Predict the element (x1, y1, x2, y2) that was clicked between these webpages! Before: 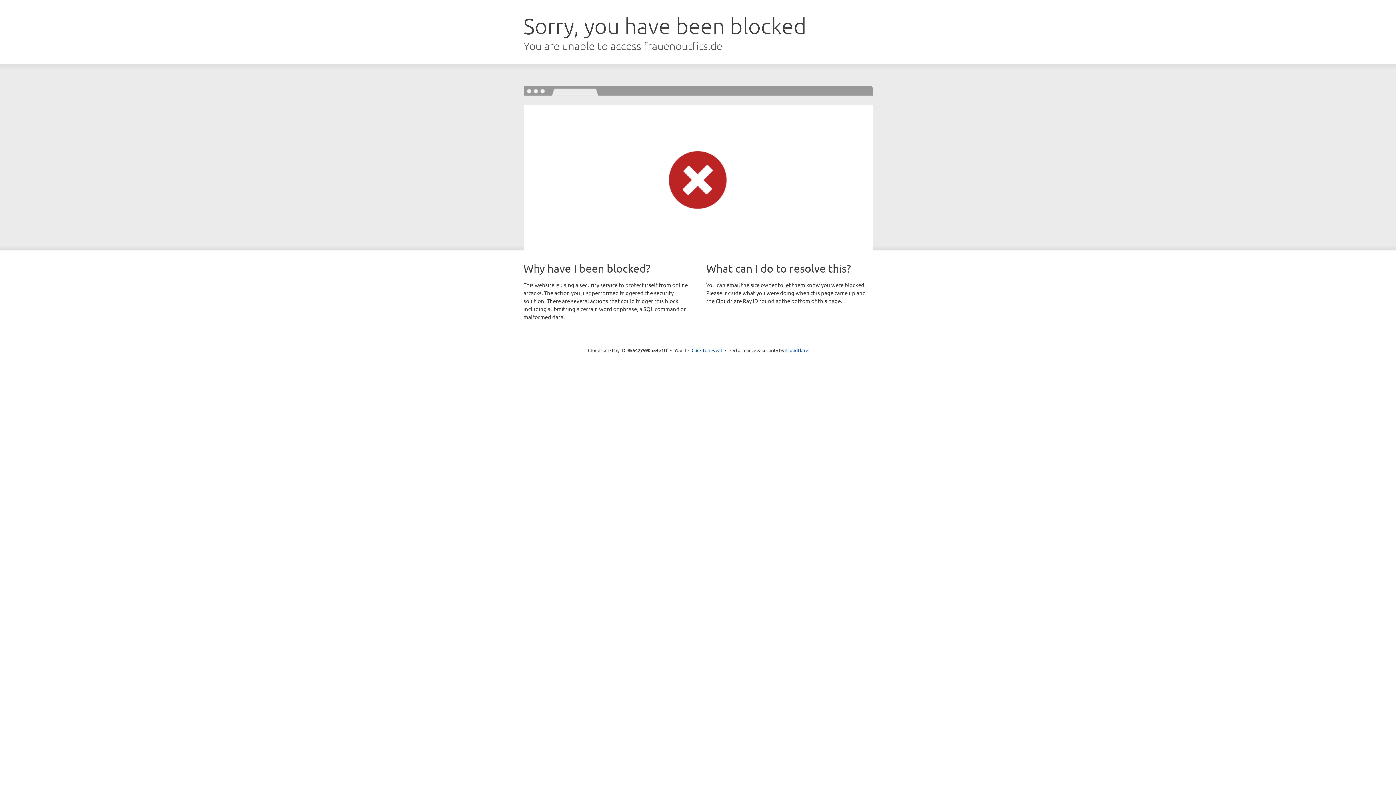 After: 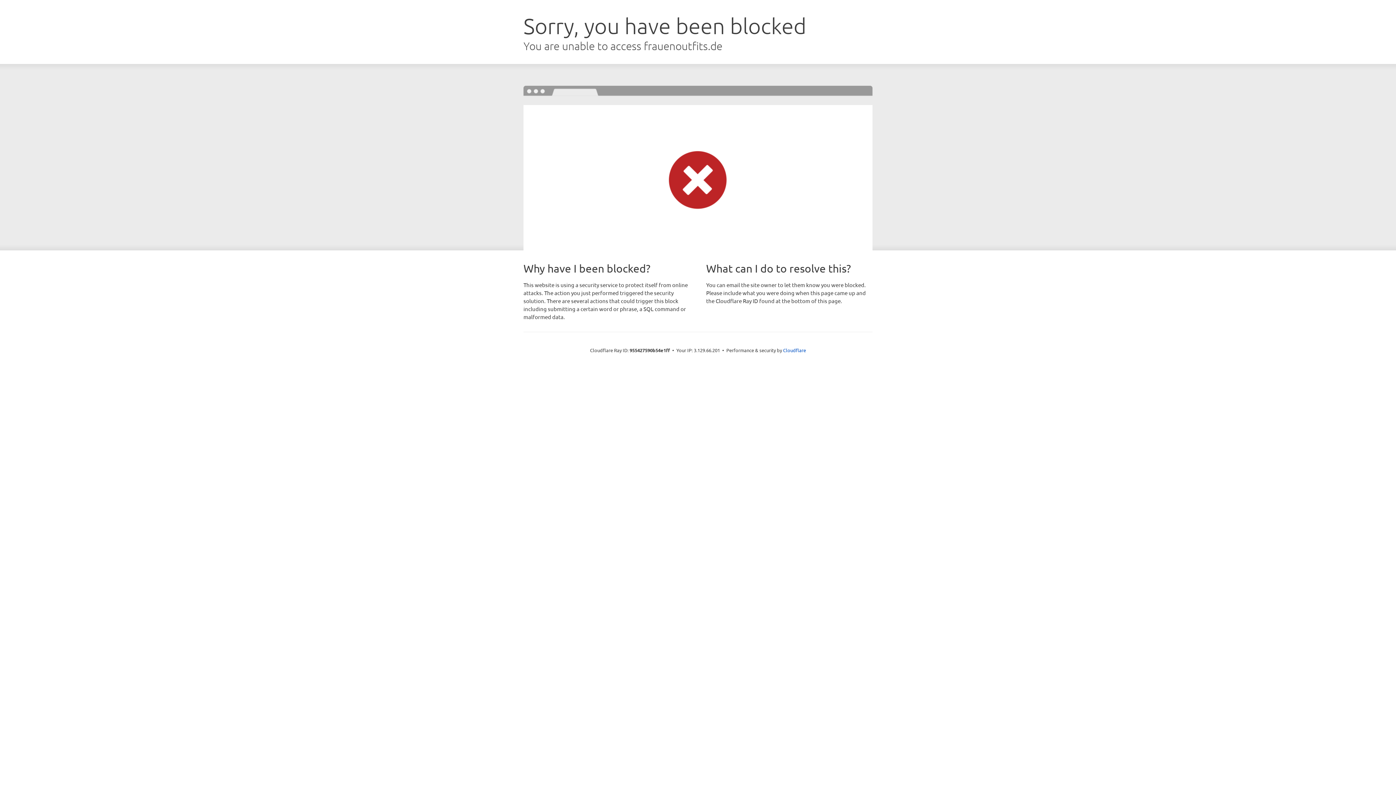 Action: label: Click to reveal bbox: (691, 346, 722, 353)